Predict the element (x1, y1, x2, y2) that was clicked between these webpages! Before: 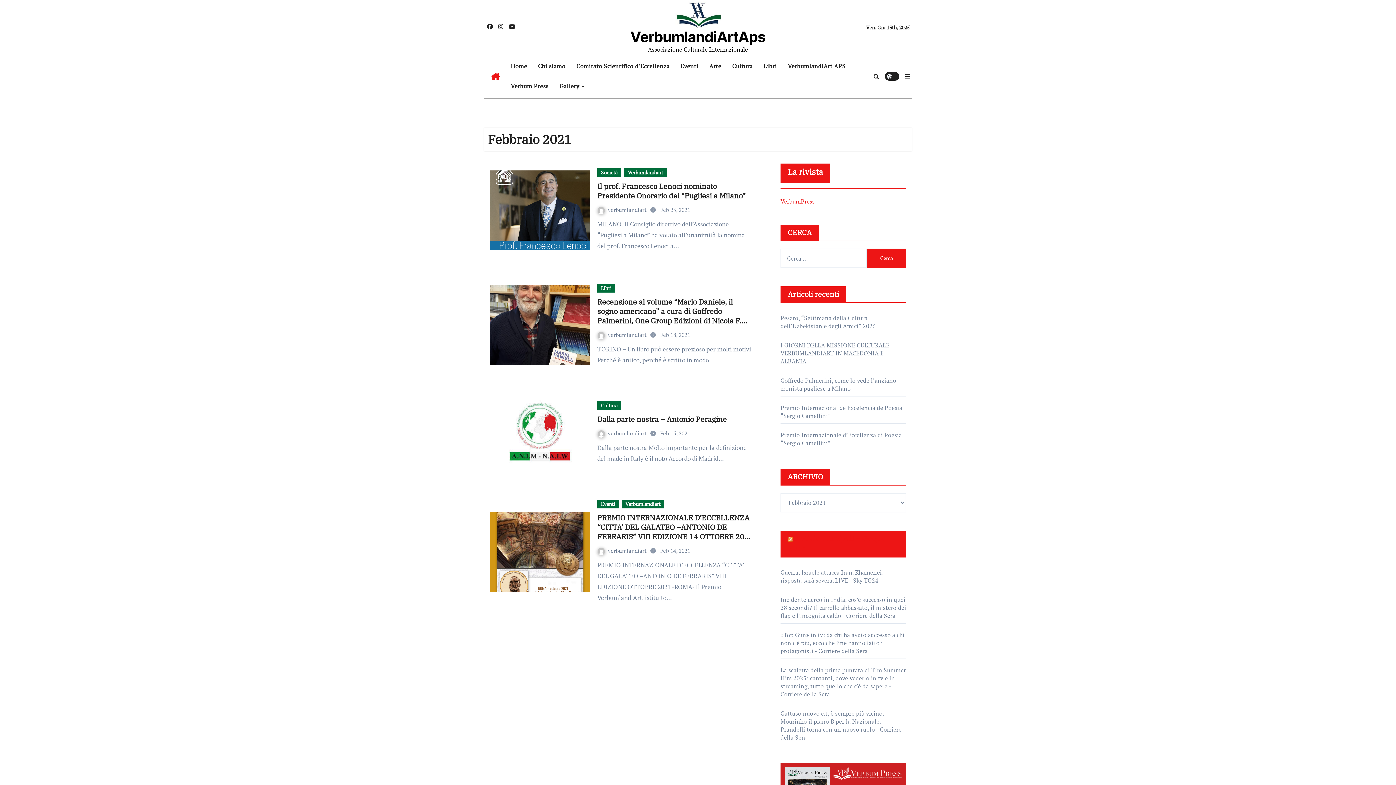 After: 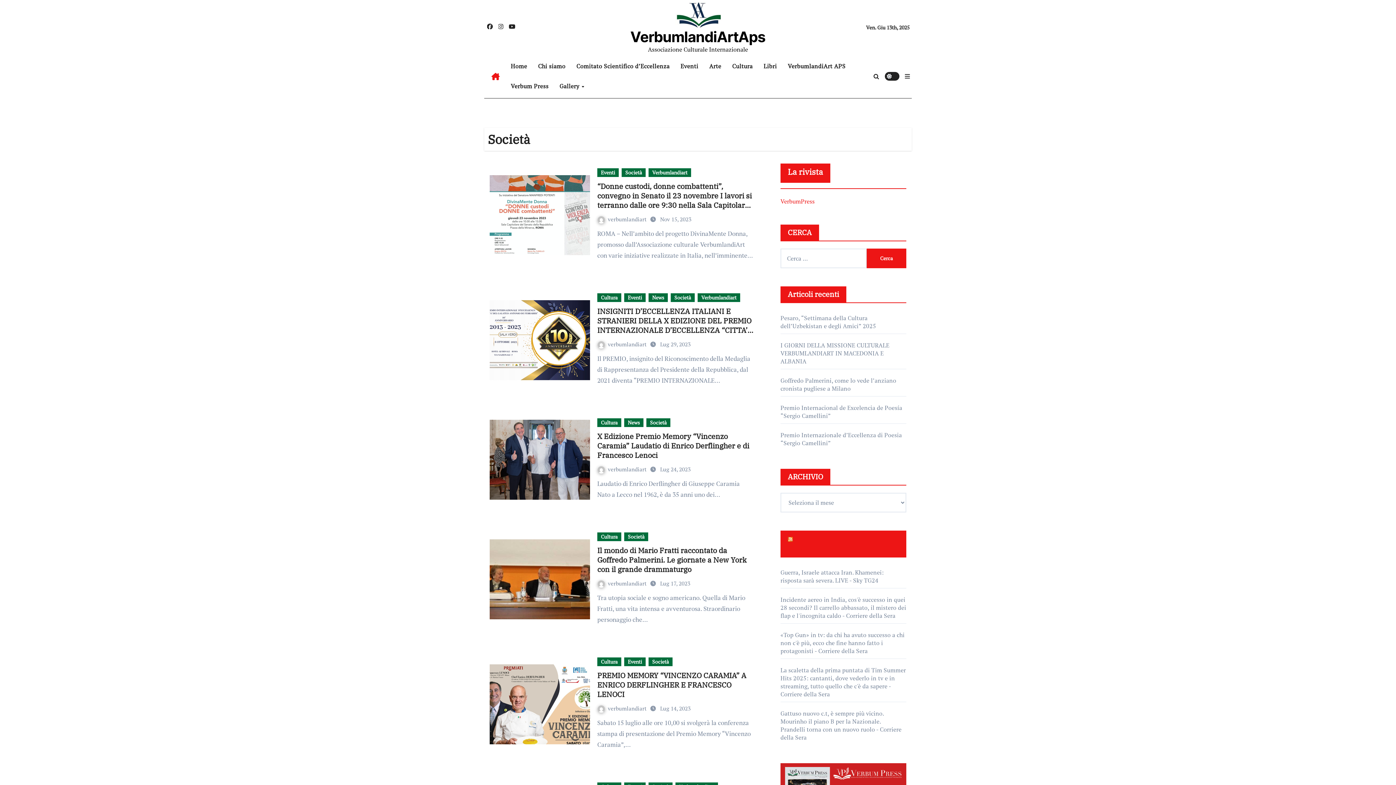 Action: label: Società bbox: (597, 168, 621, 177)